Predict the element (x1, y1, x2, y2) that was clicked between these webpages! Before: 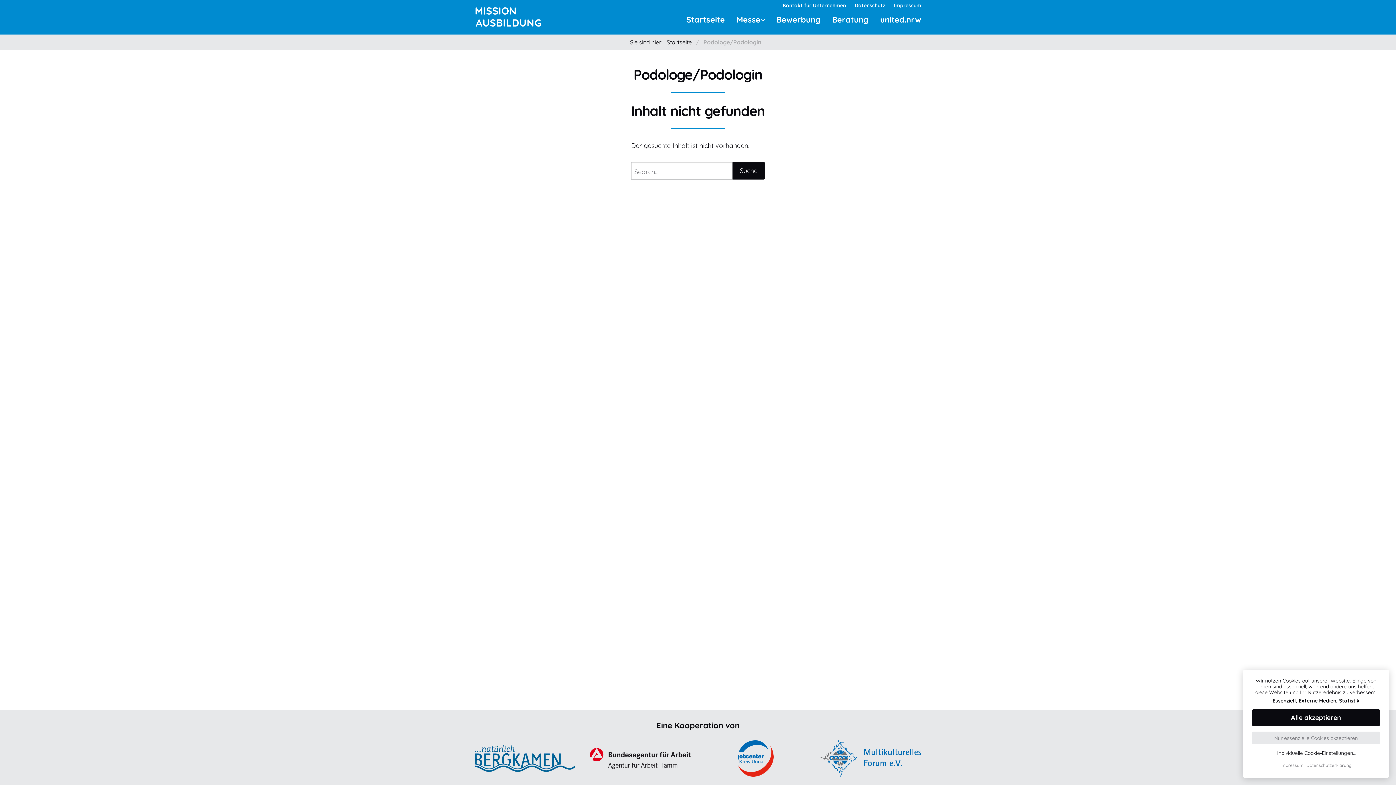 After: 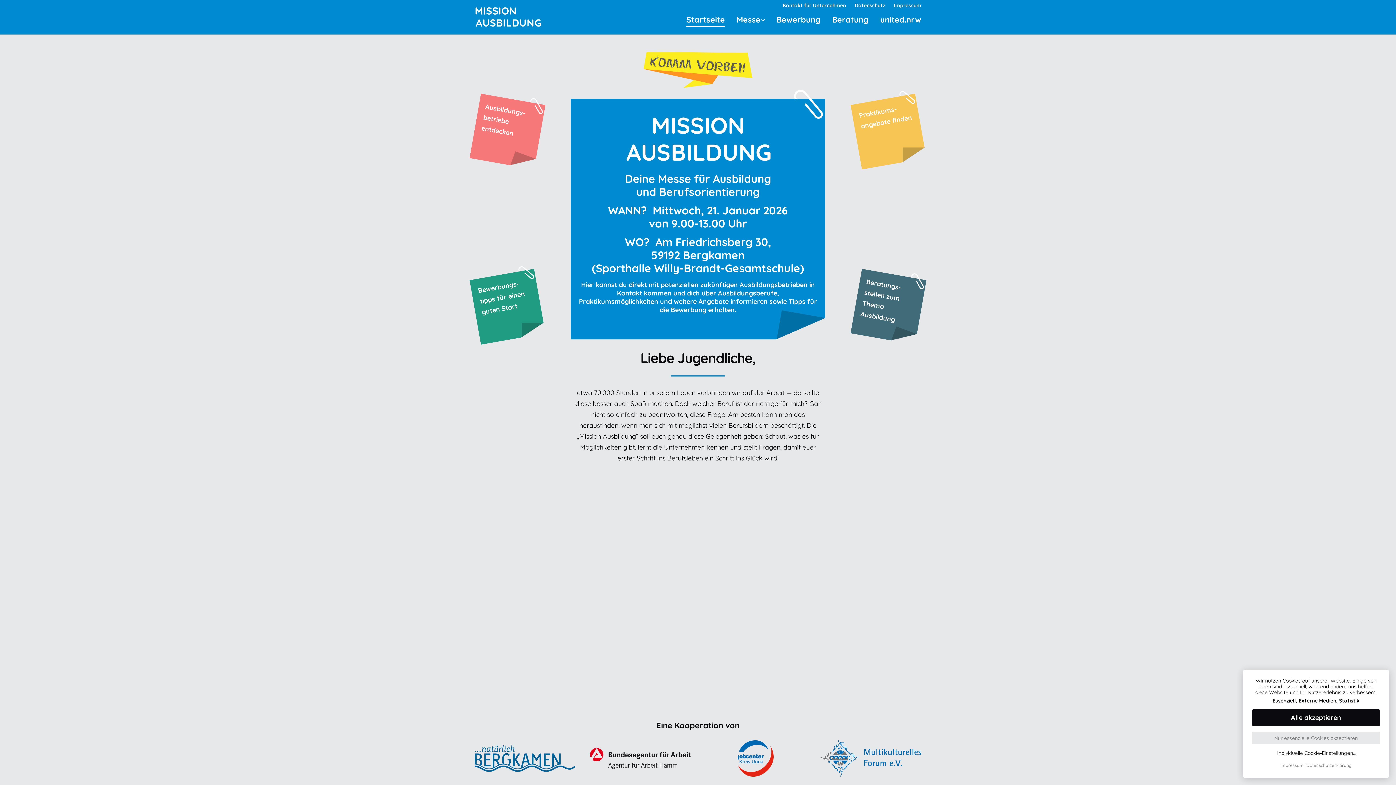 Action: label: Startseite bbox: (666, 38, 692, 45)